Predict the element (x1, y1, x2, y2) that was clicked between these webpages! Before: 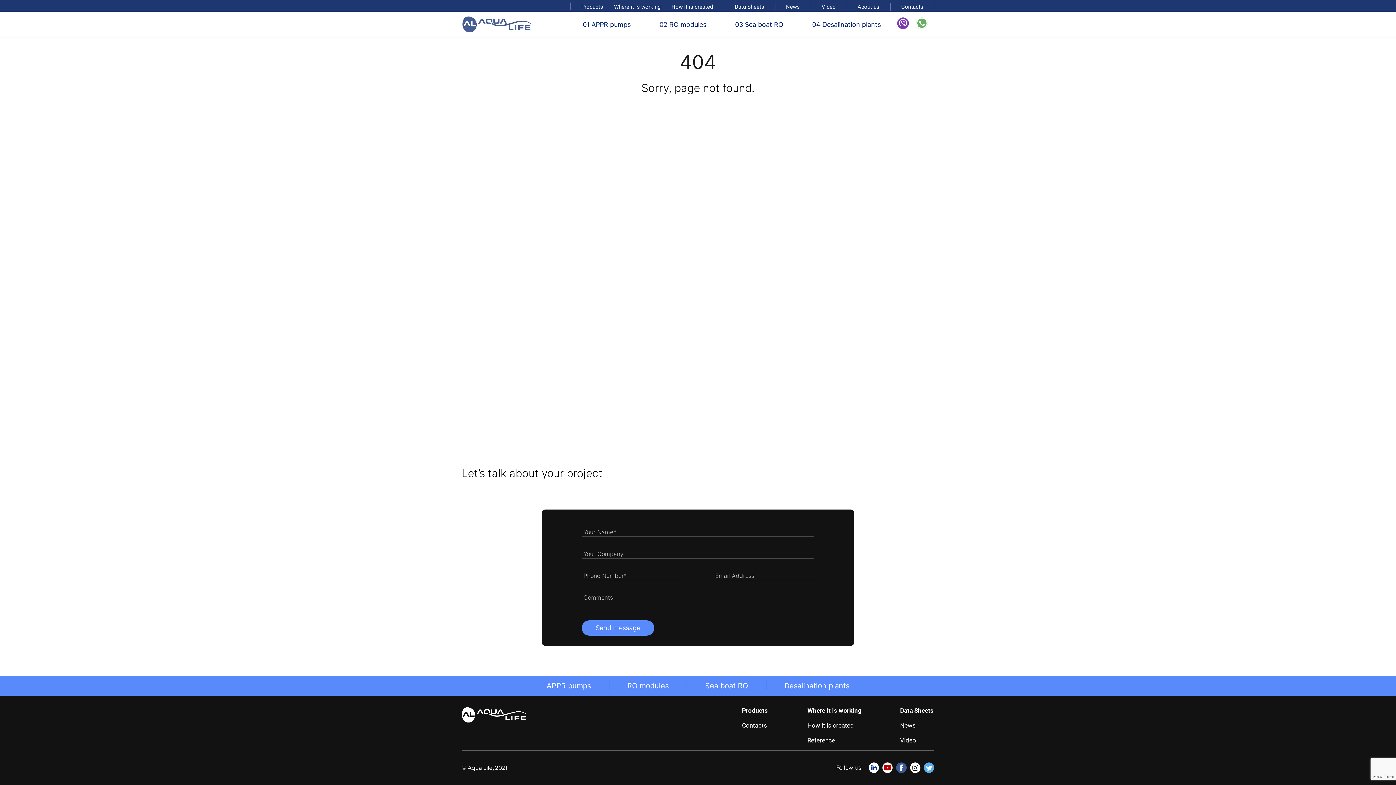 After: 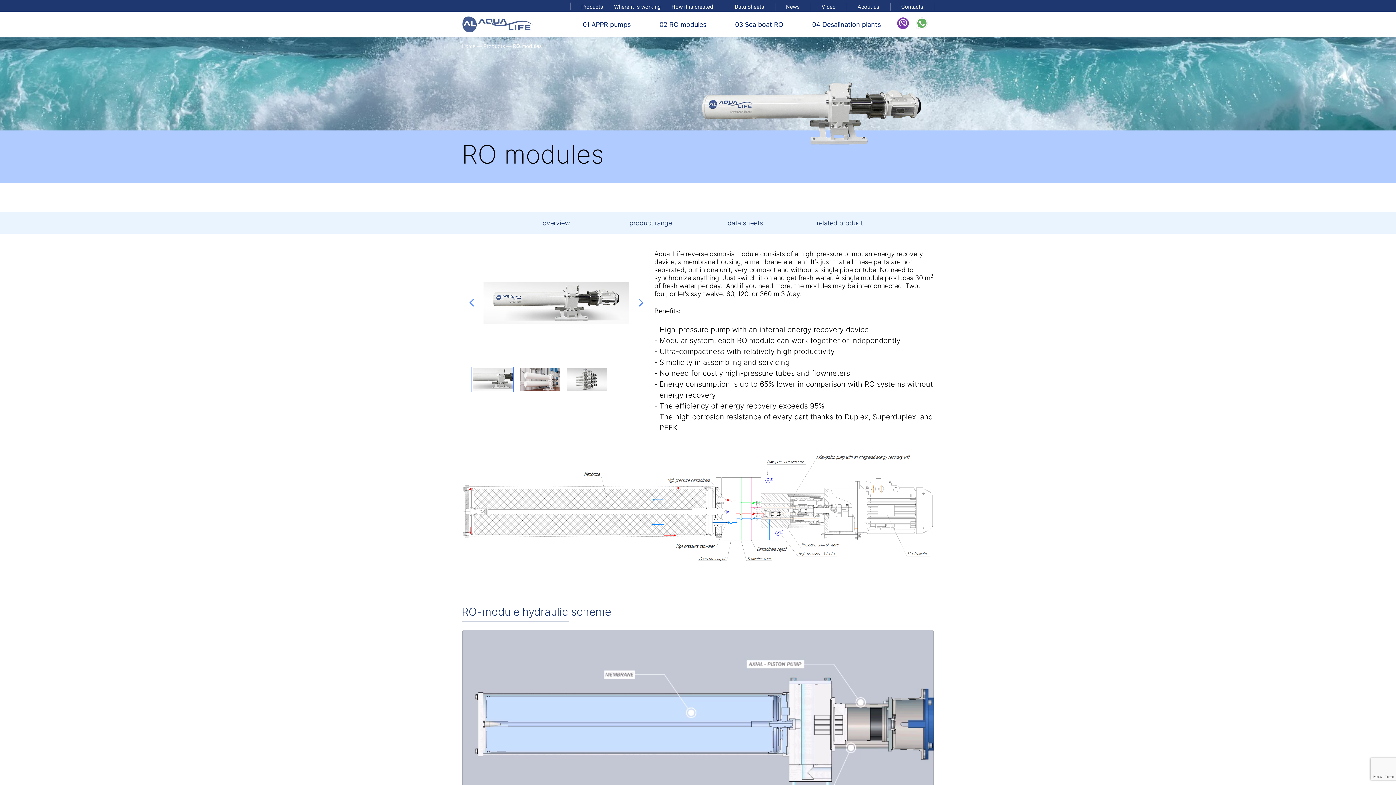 Action: bbox: (609, 676, 687, 696) label: RO modules